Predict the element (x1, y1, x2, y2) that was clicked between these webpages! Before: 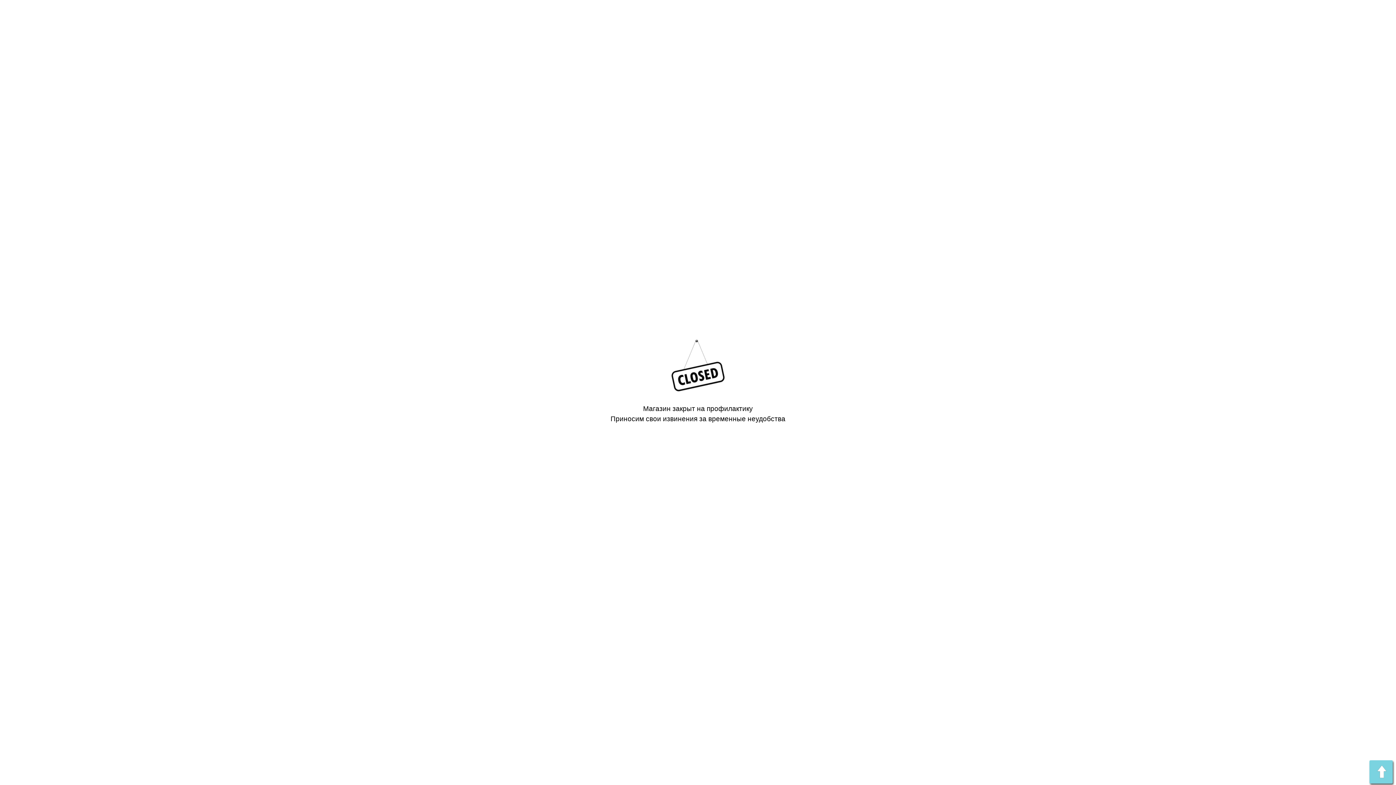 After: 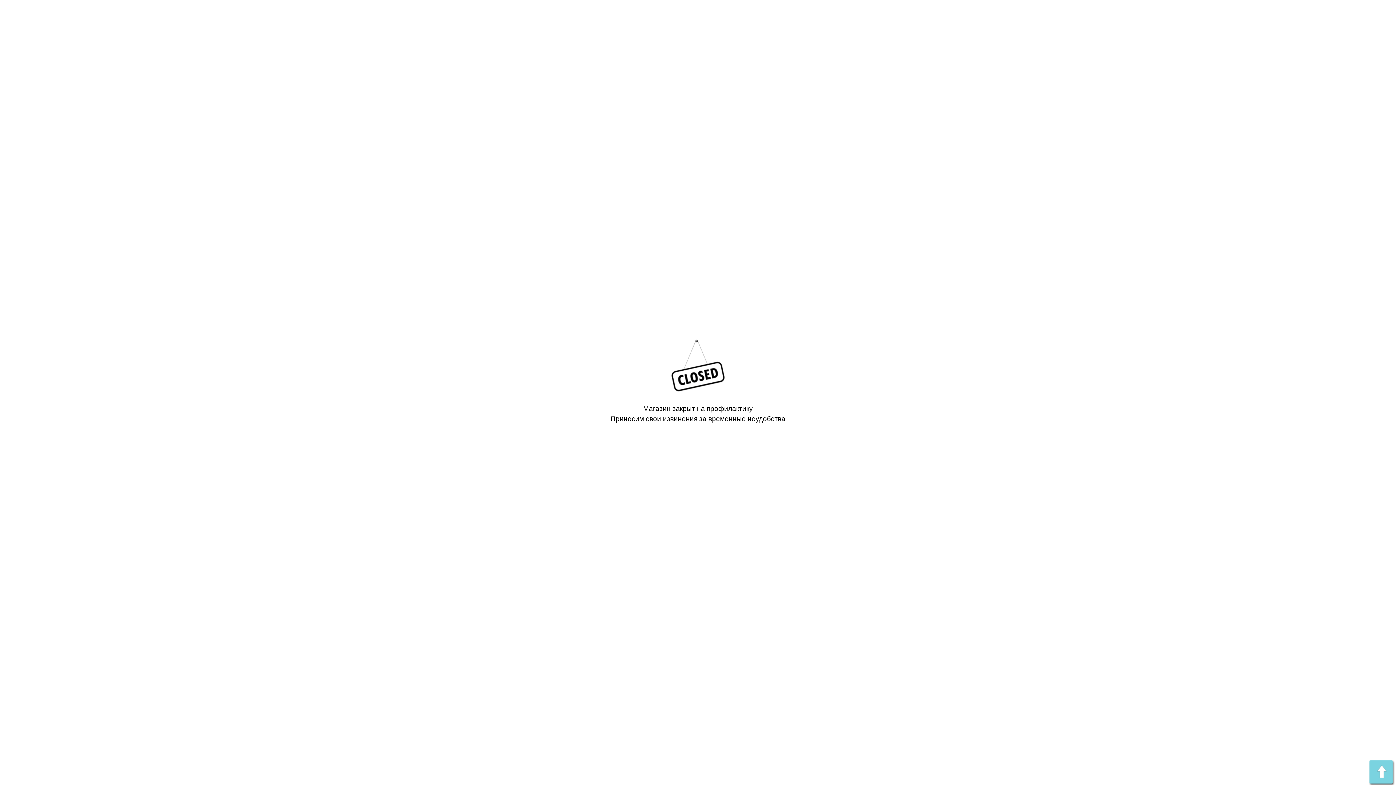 Action: bbox: (1369, 760, 1394, 785)